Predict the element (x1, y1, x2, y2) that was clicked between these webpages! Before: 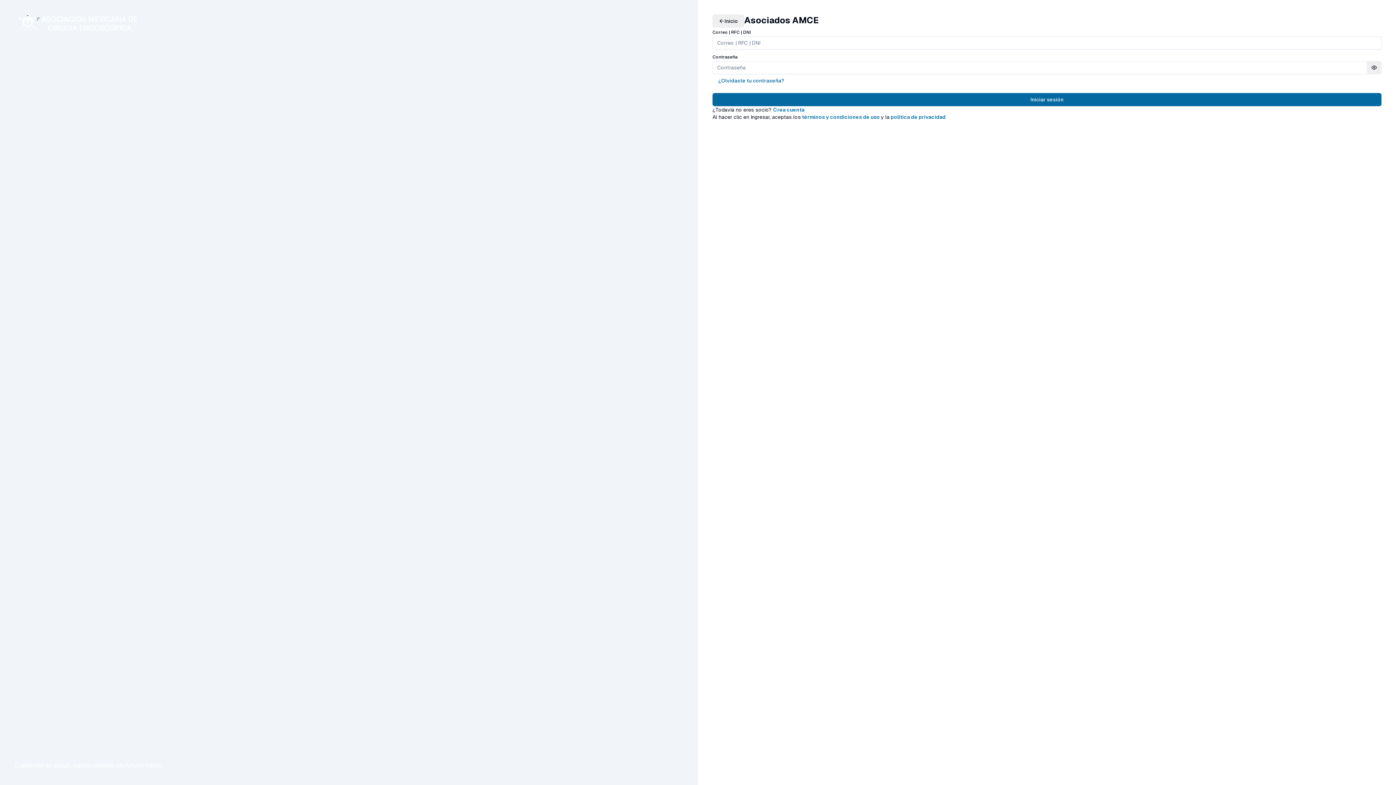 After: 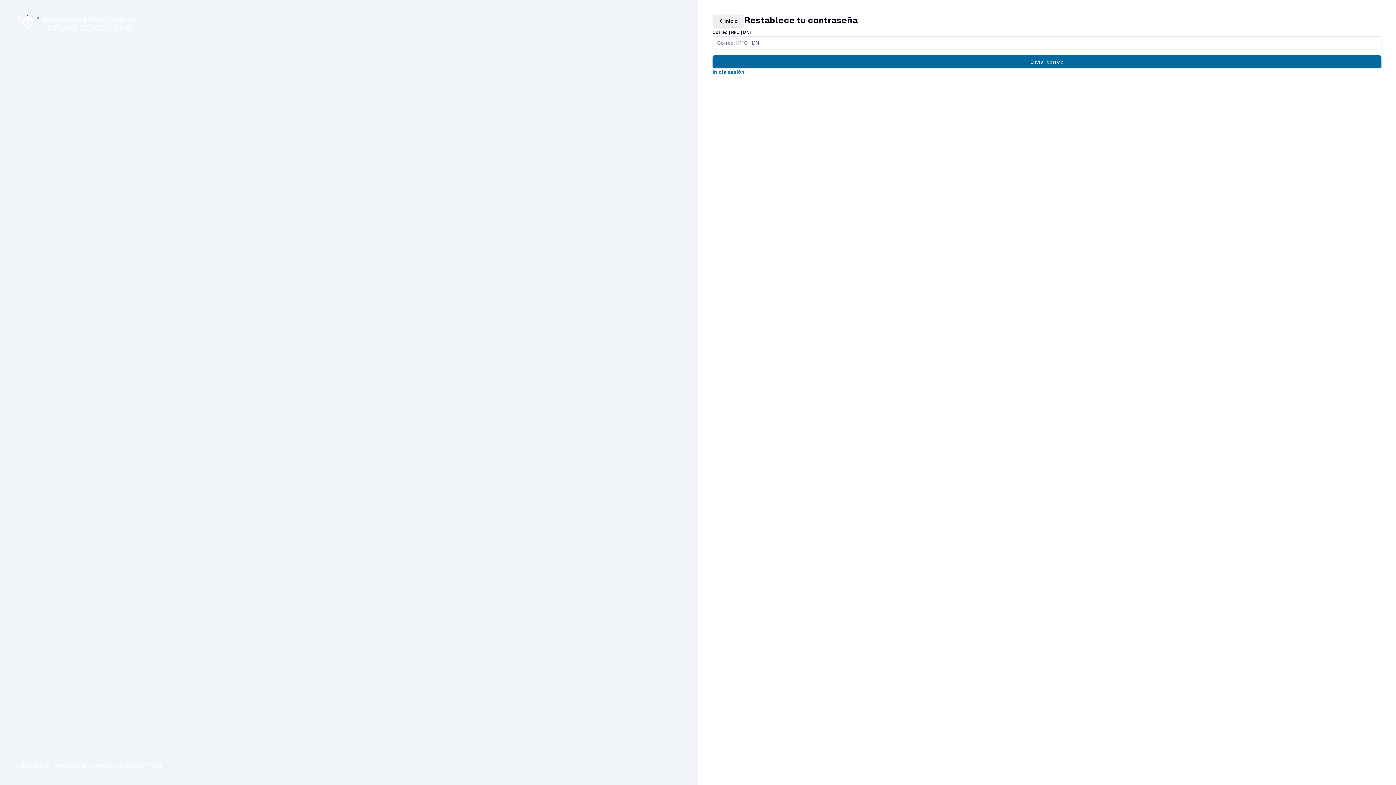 Action: label: ¿Olvidaste tu contraseña? bbox: (712, 74, 790, 87)